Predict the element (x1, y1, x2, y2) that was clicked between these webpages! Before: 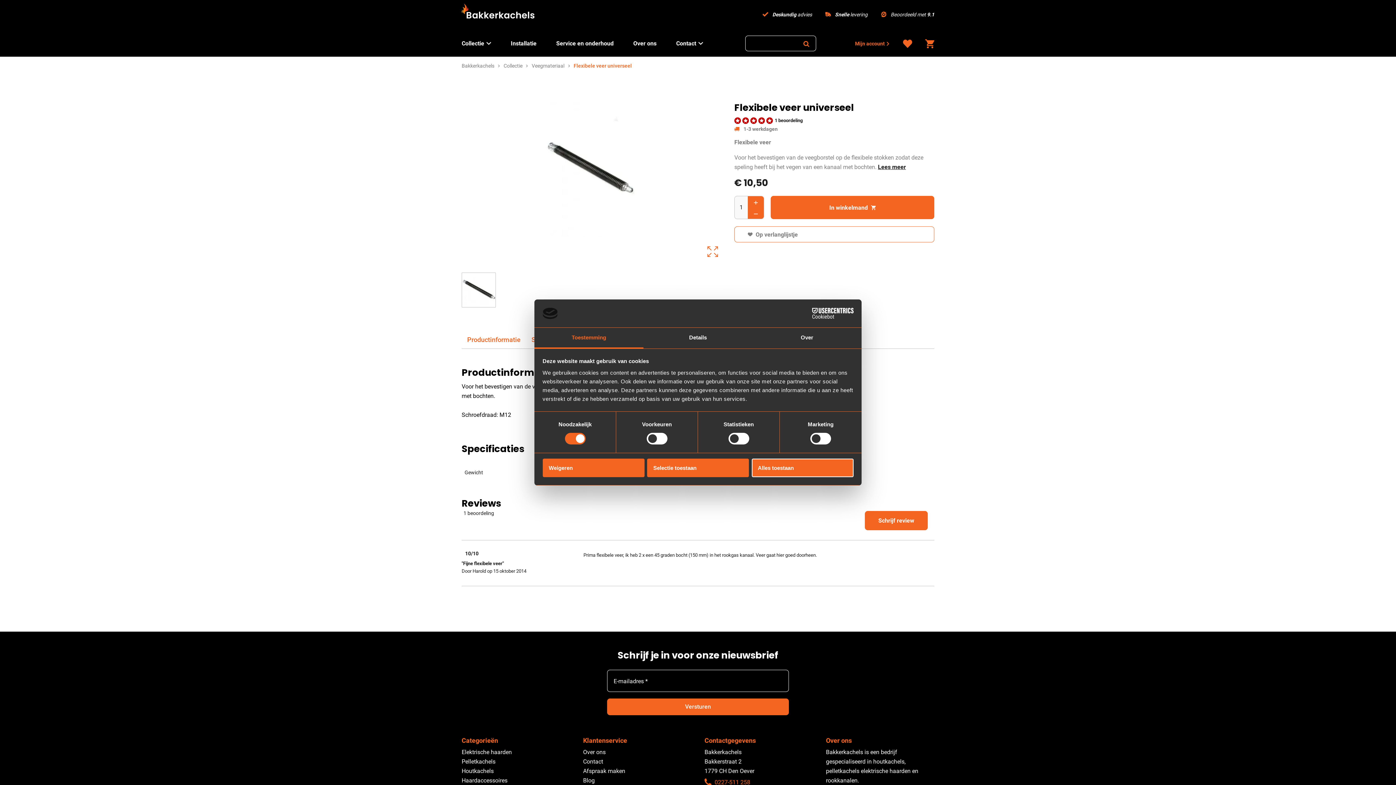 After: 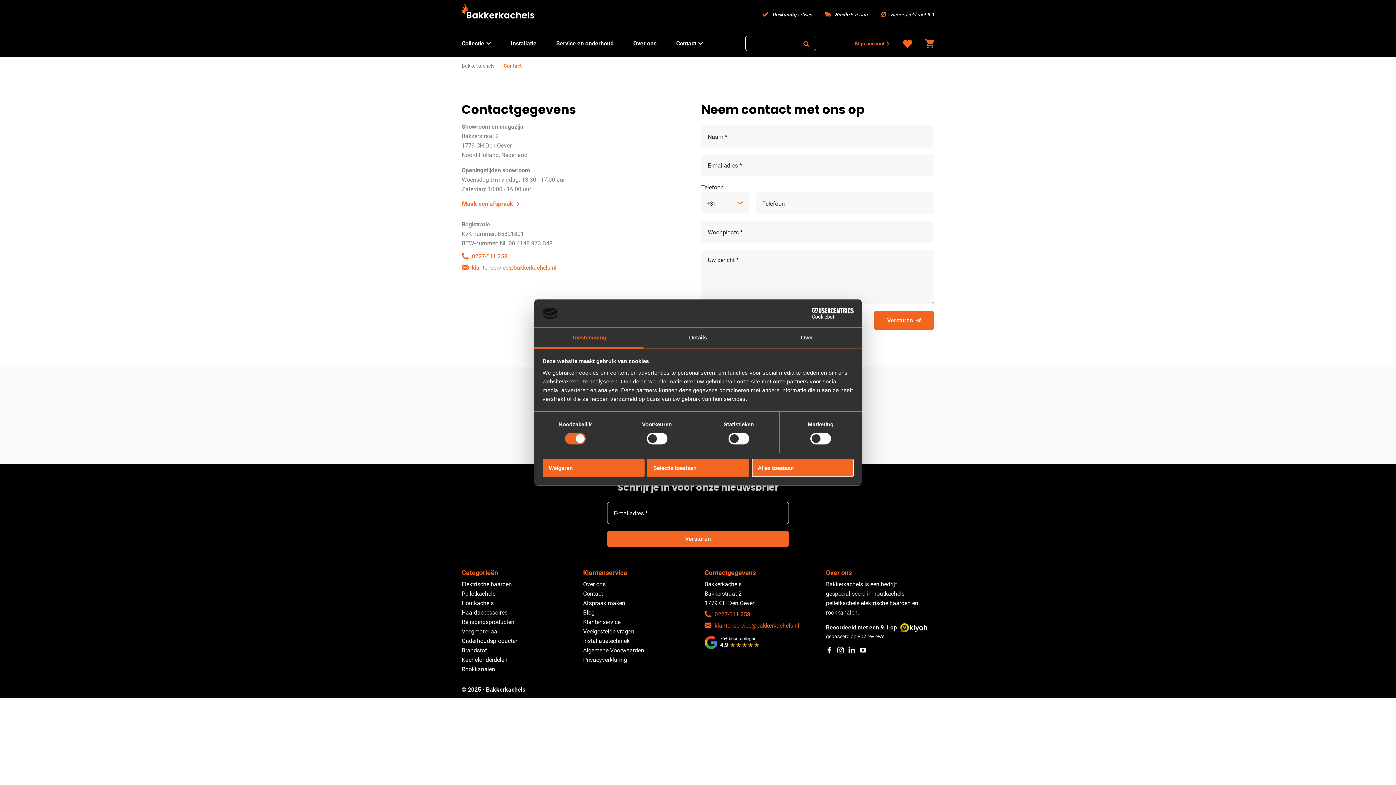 Action: label: Contact bbox: (583, 757, 691, 766)